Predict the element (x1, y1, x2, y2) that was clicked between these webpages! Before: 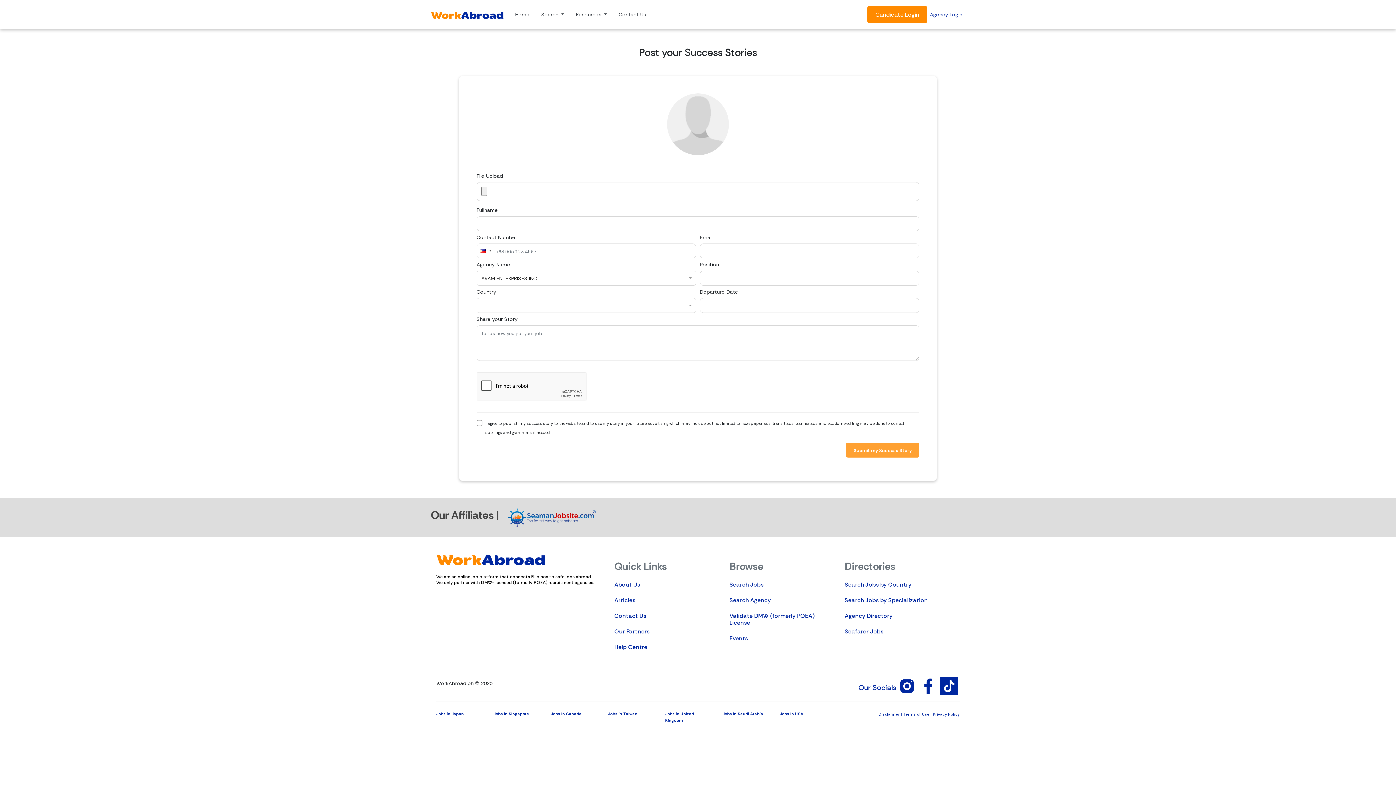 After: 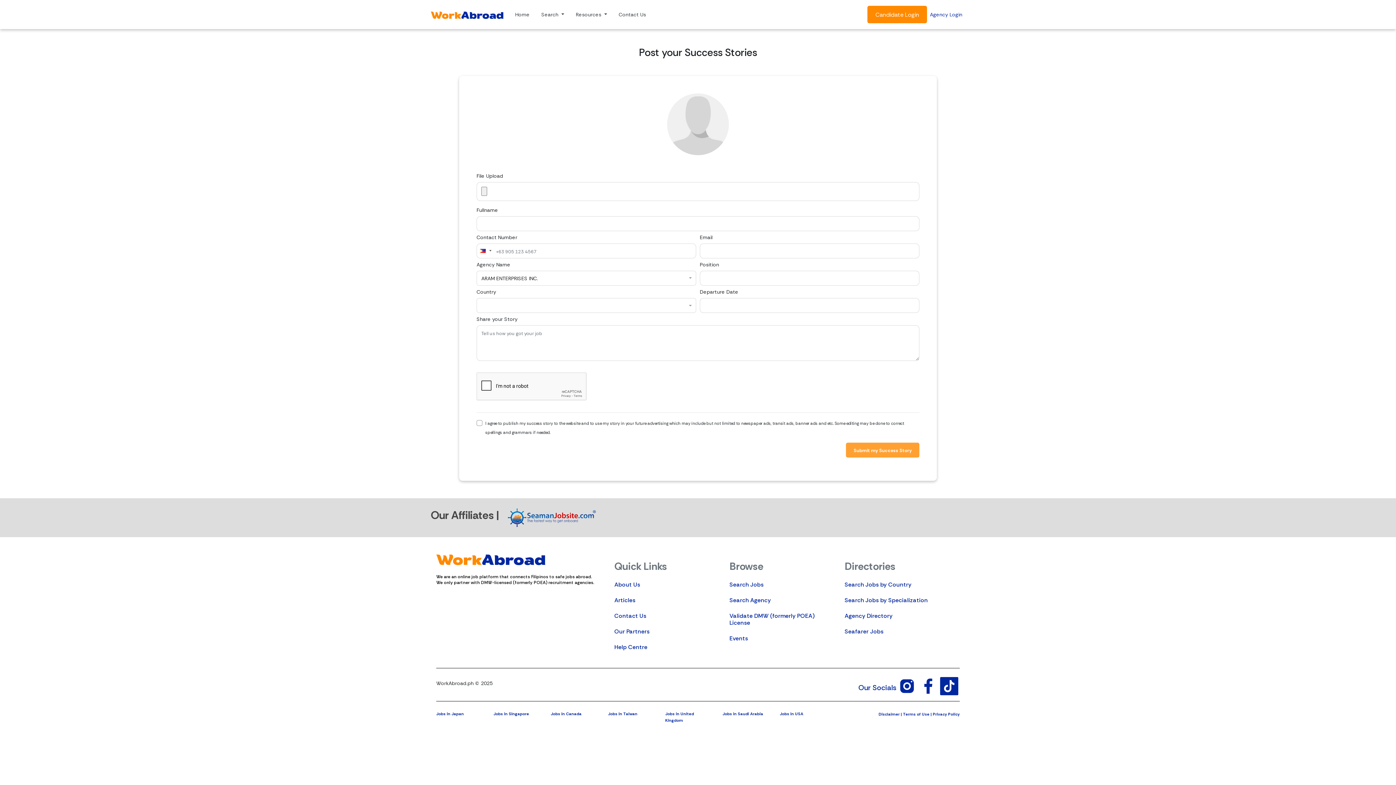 Action: bbox: (940, 681, 958, 687)